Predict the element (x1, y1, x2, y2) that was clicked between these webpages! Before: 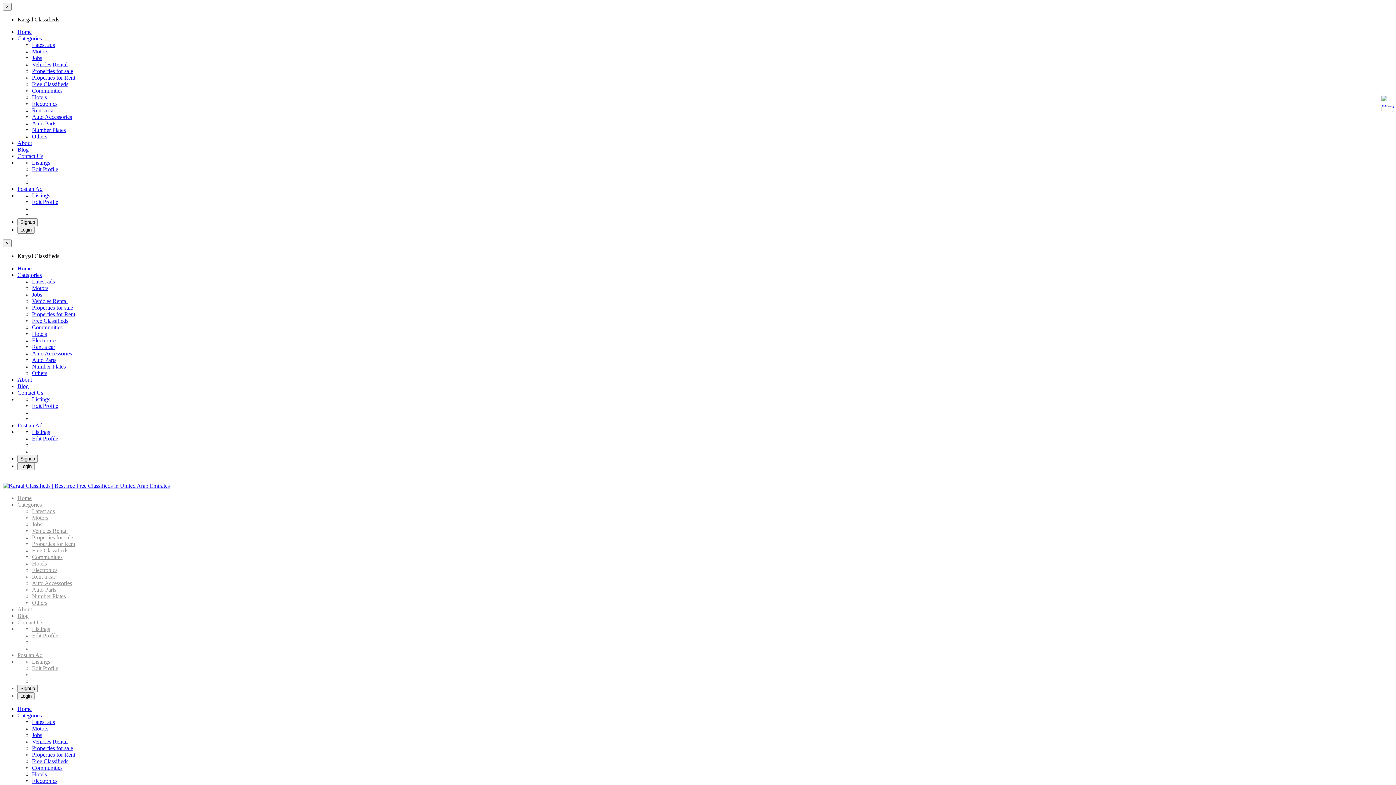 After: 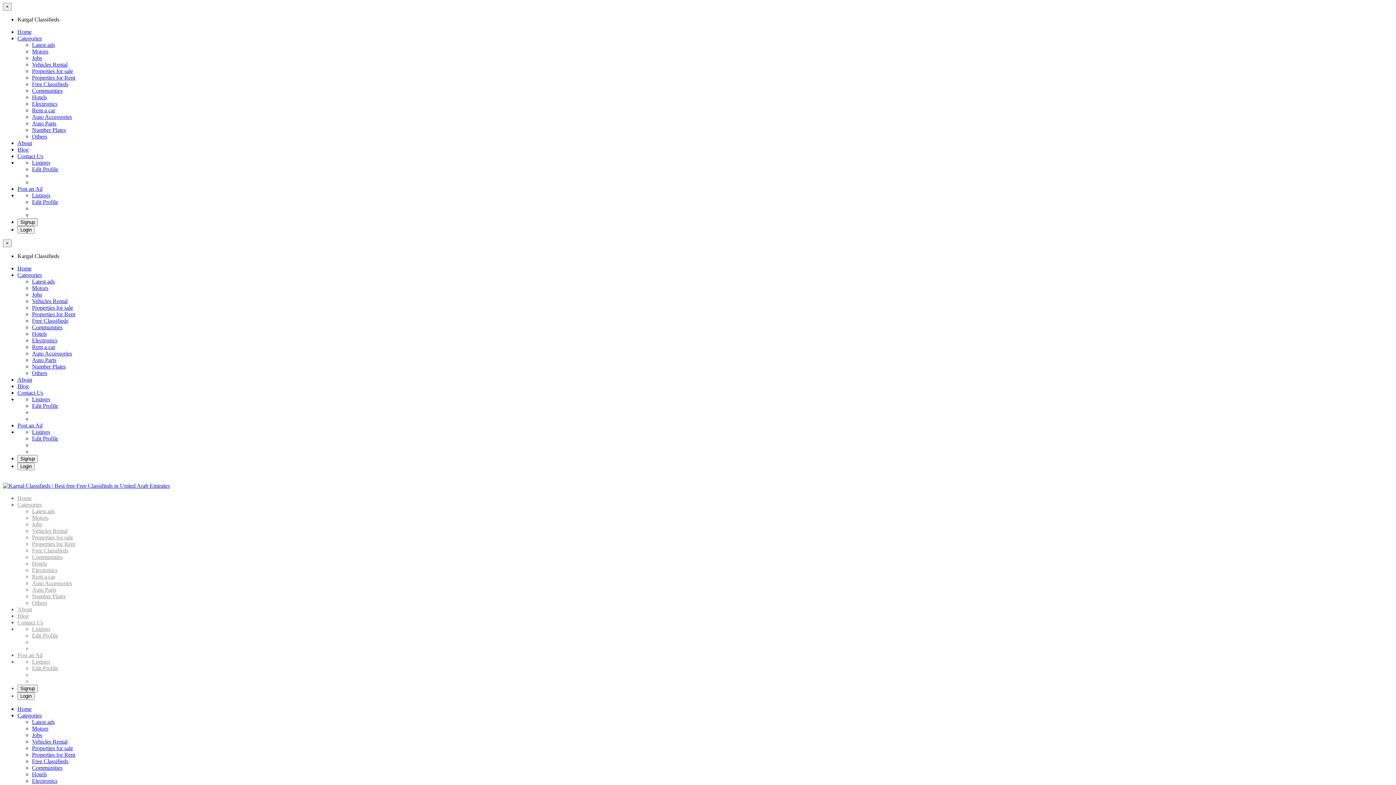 Action: bbox: (32, 298, 67, 304) label: Vehicles Rental